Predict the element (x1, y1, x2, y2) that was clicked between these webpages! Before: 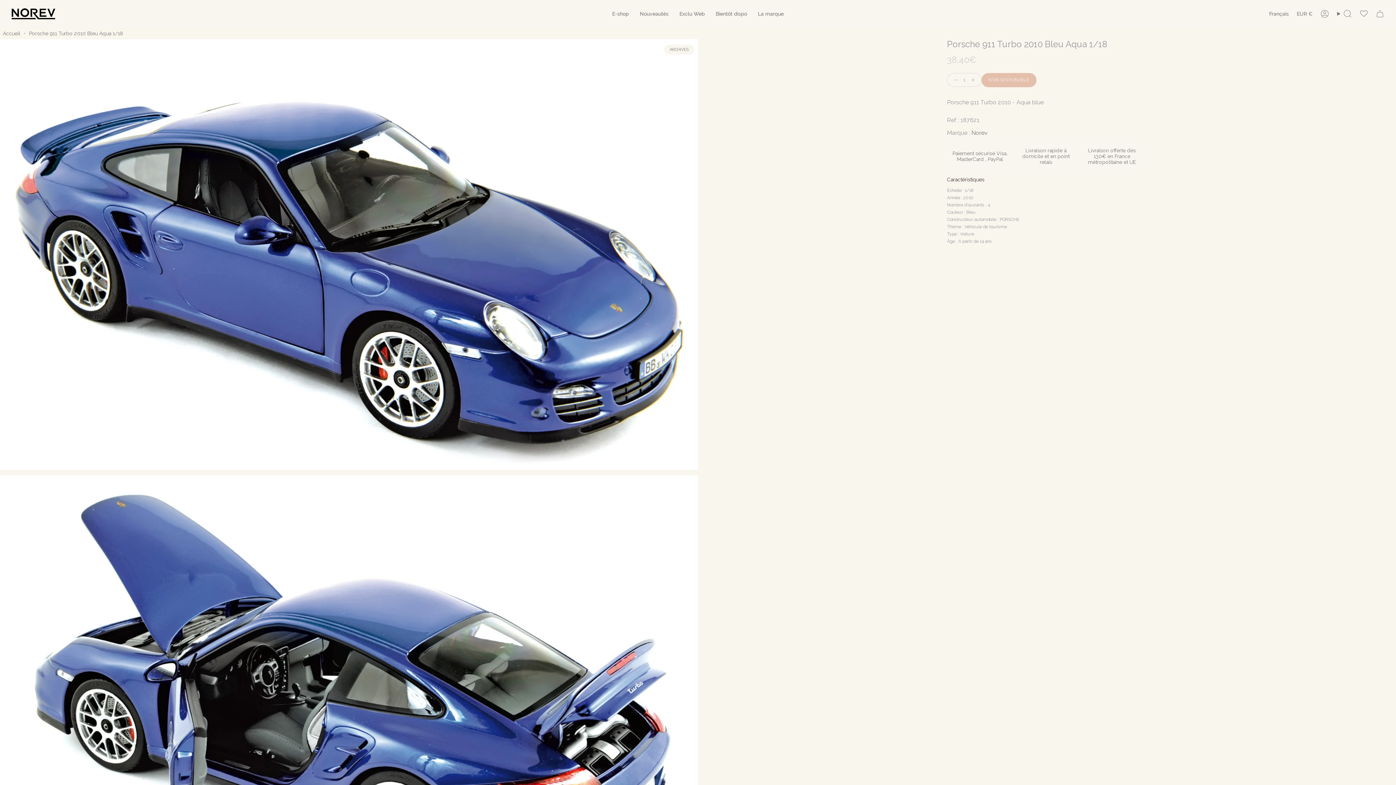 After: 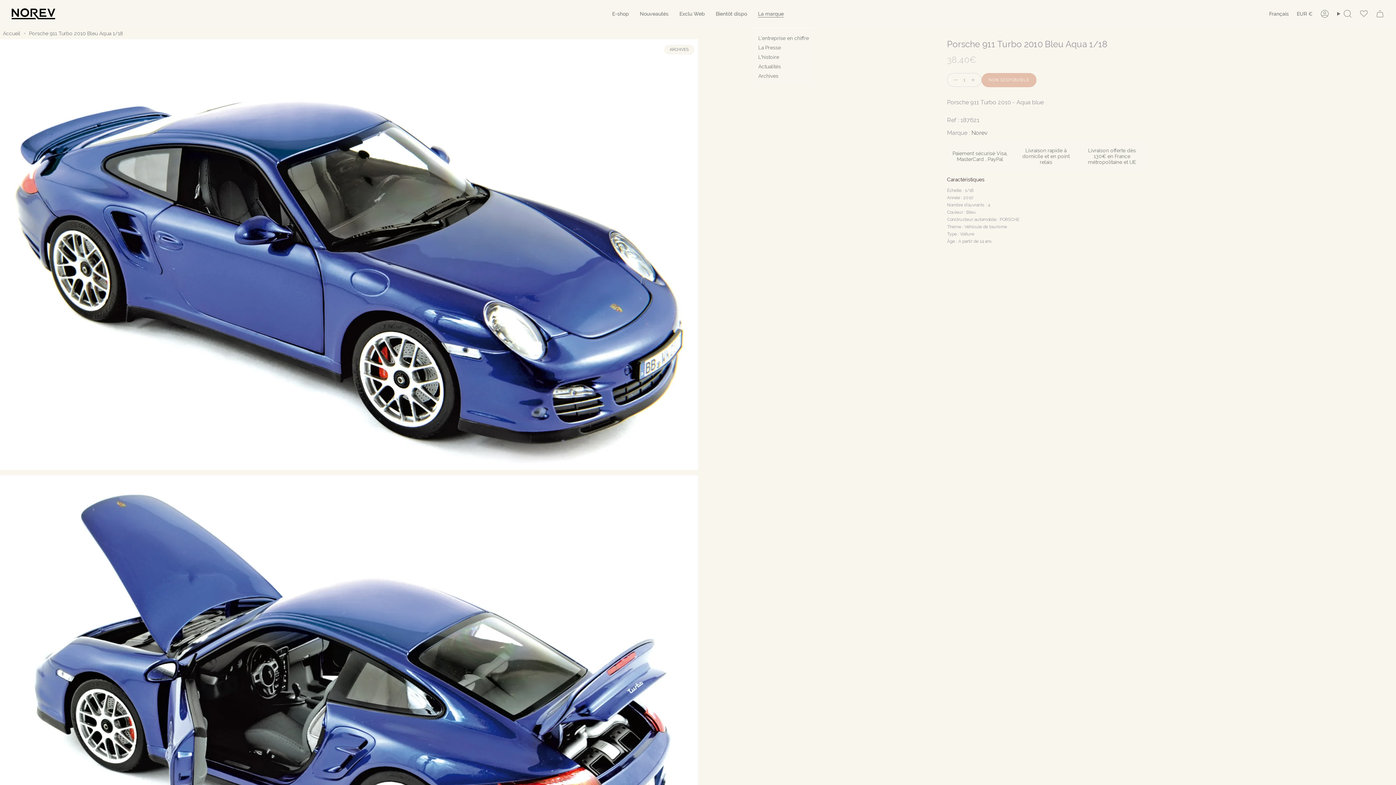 Action: label: La marque bbox: (752, 5, 789, 22)